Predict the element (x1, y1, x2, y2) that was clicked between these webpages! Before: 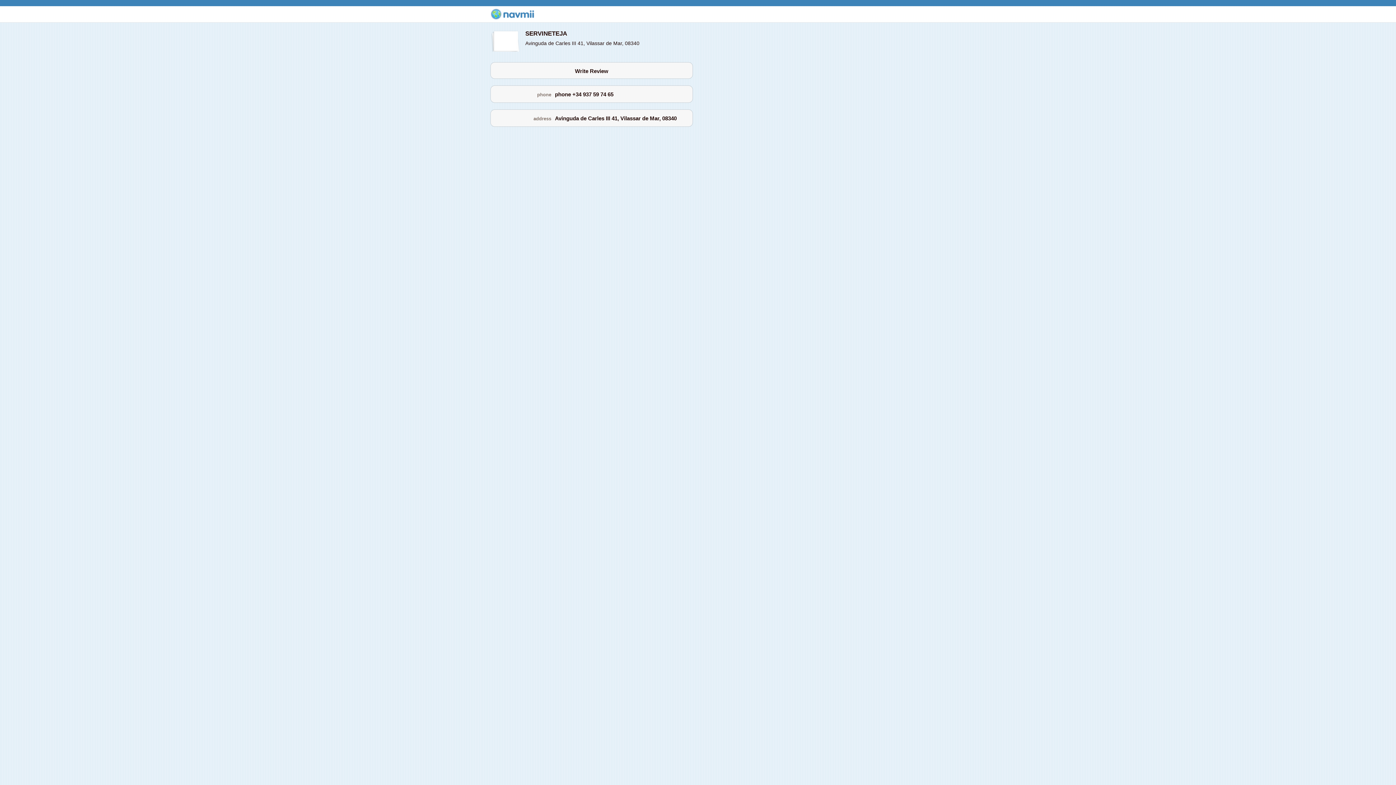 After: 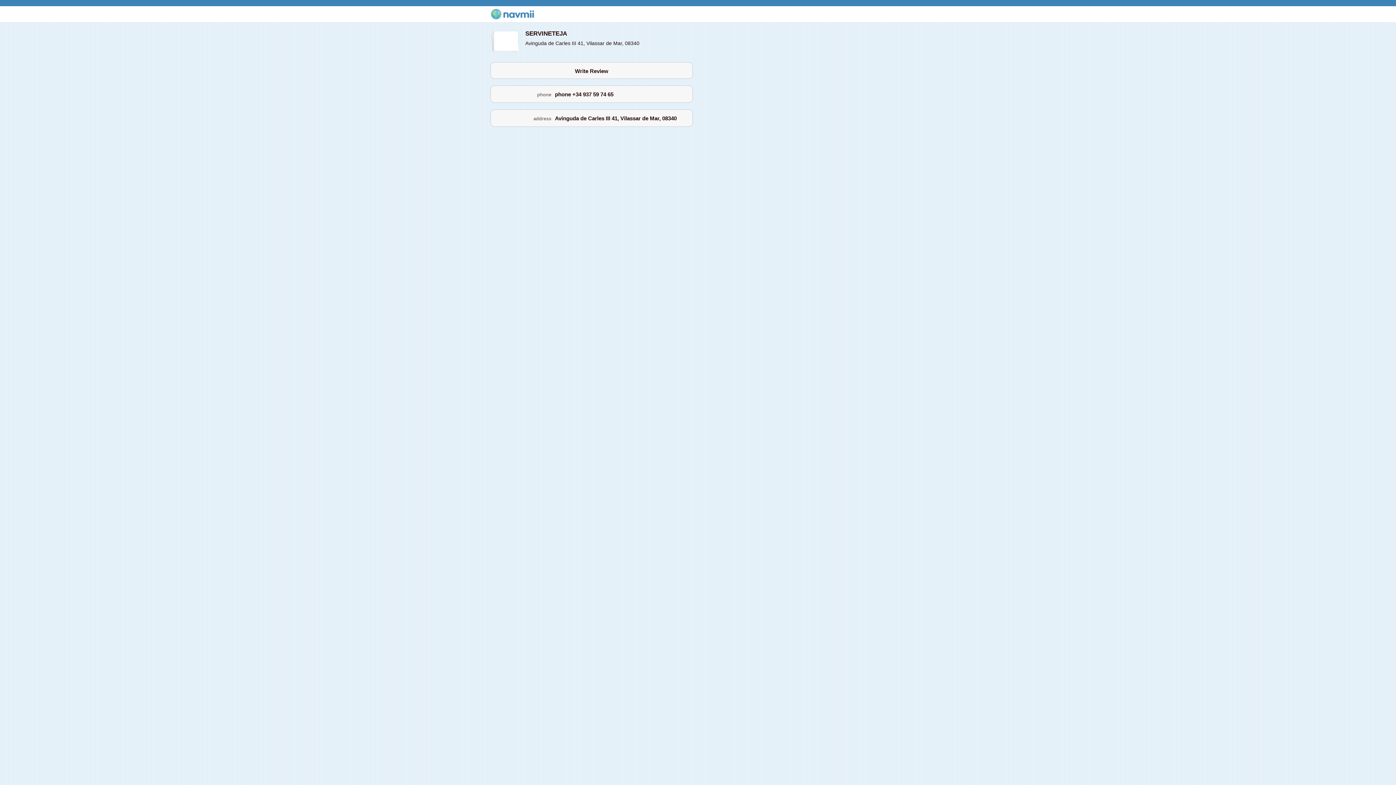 Action: bbox: (485, 6, 539, 22)